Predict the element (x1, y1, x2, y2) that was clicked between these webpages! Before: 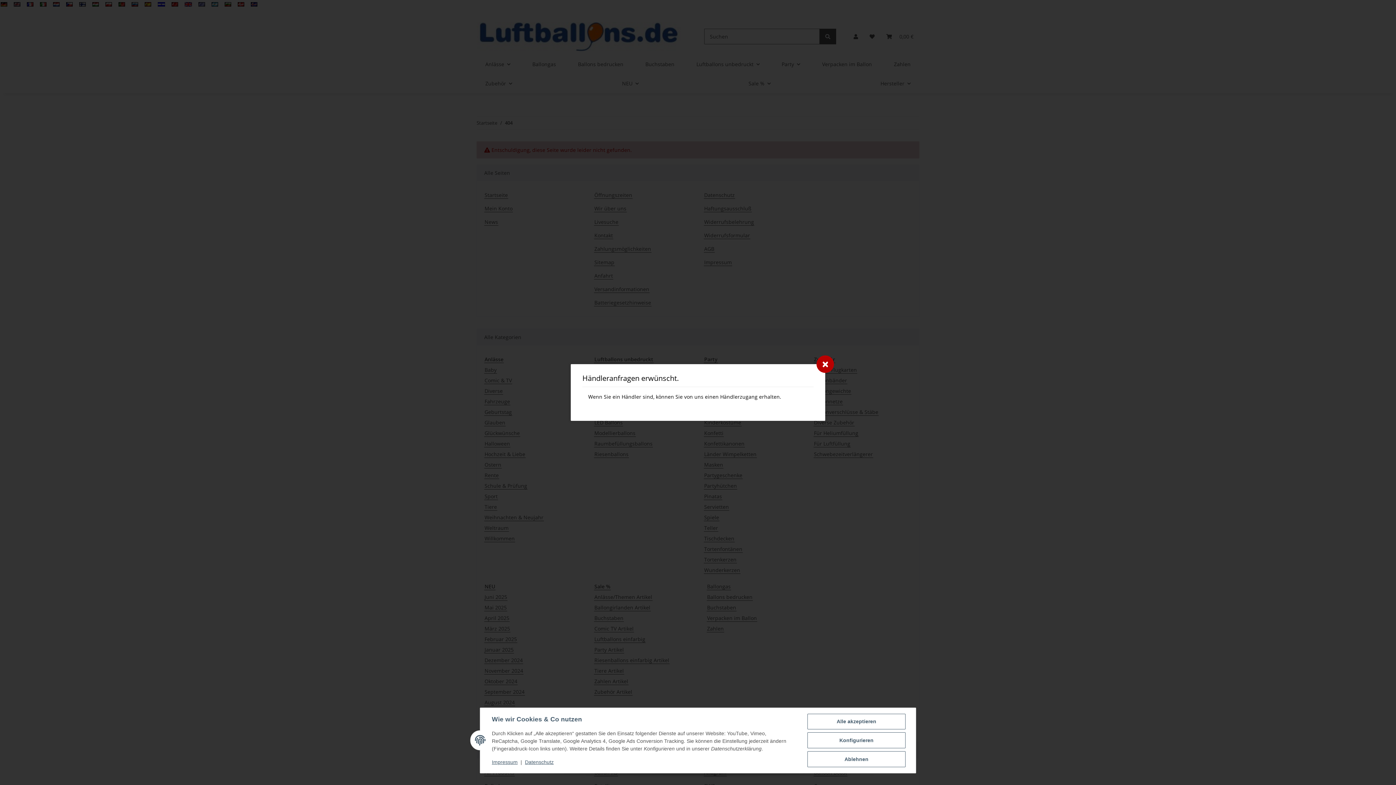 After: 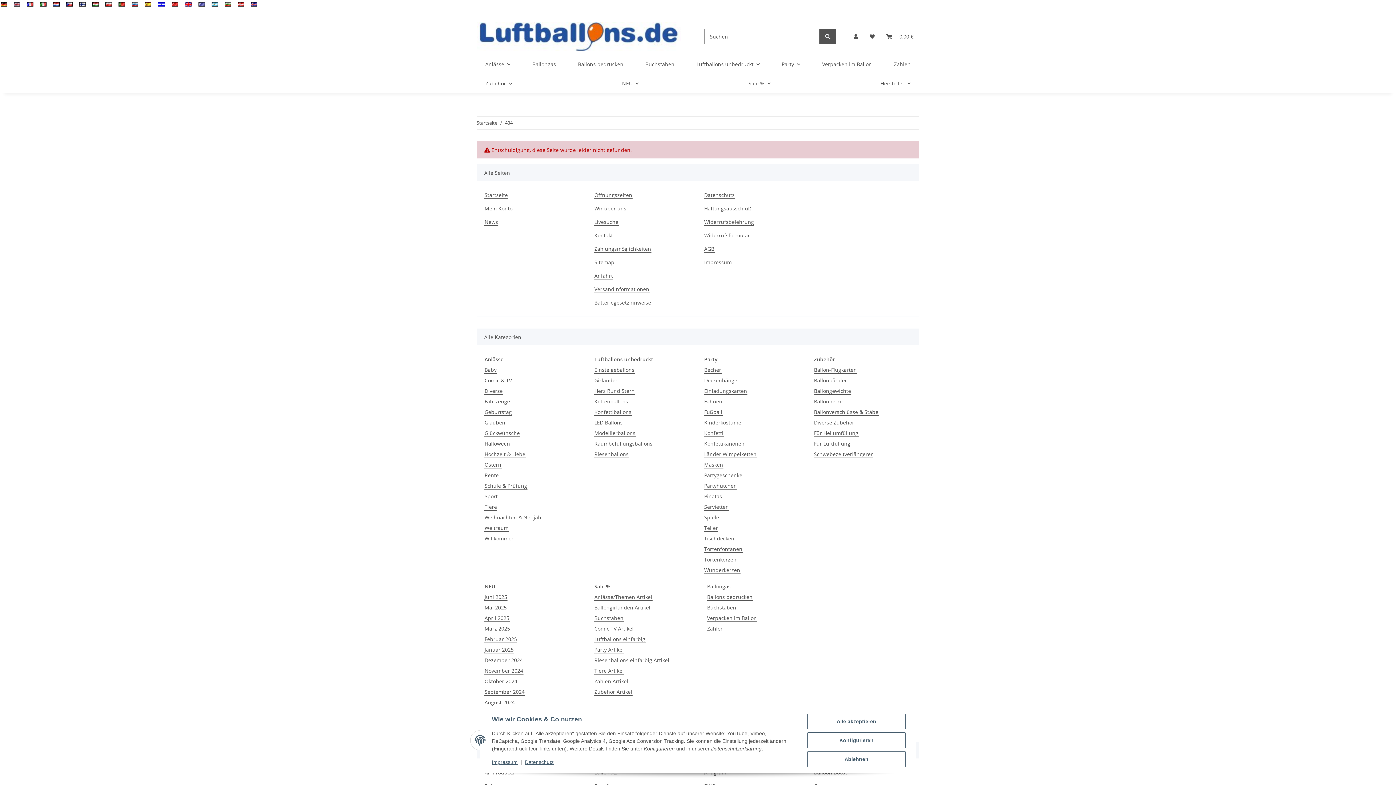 Action: bbox: (816, 355, 834, 373)